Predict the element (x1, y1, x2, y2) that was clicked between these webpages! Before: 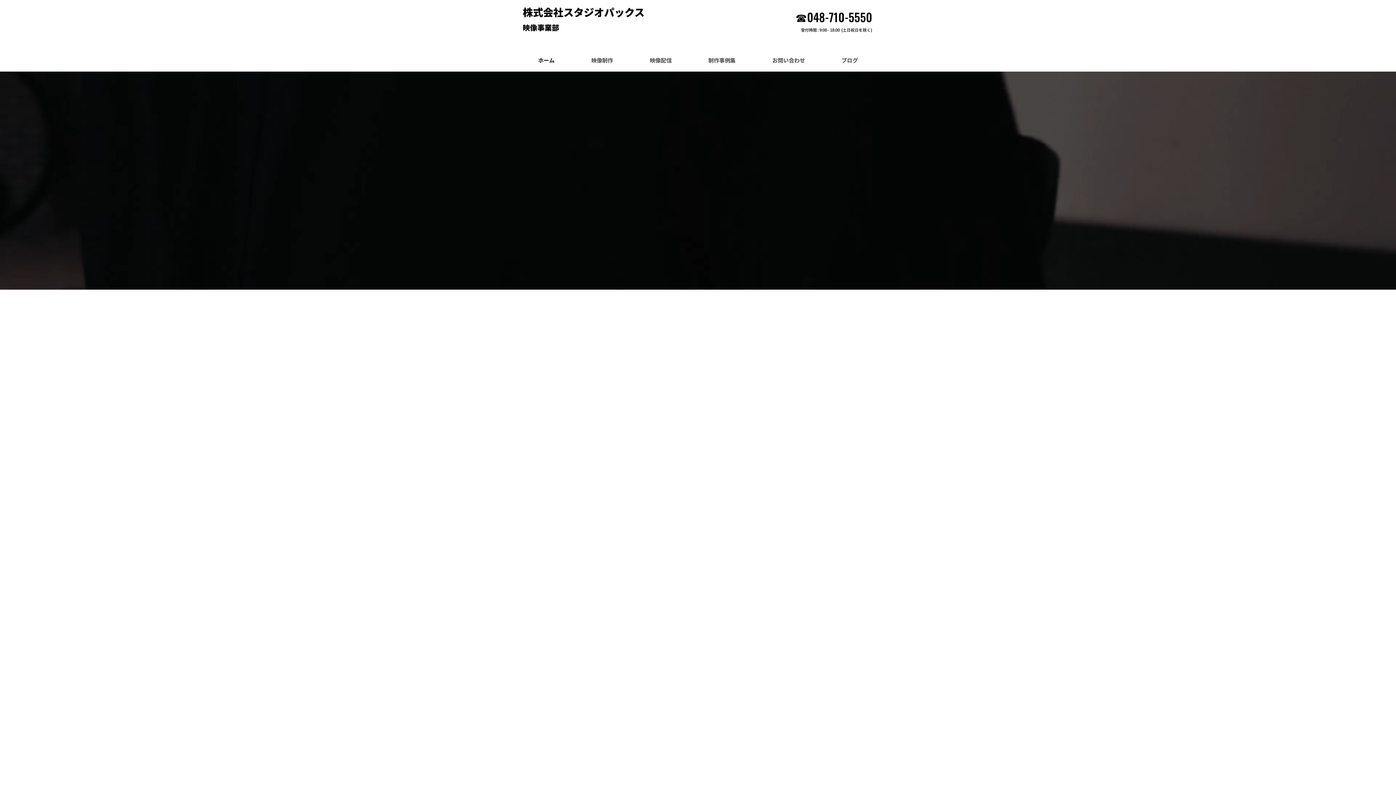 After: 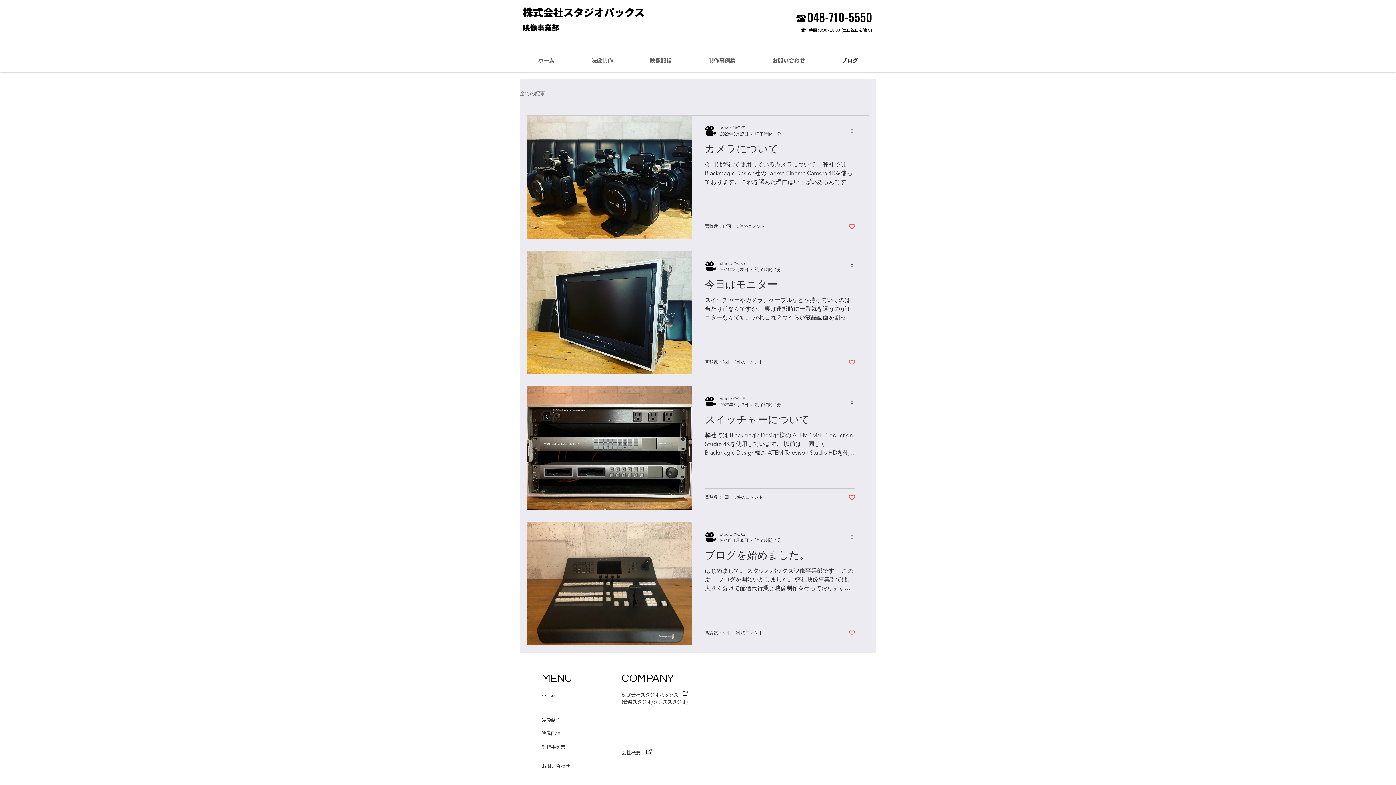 Action: label: ブログ bbox: (823, 56, 876, 63)